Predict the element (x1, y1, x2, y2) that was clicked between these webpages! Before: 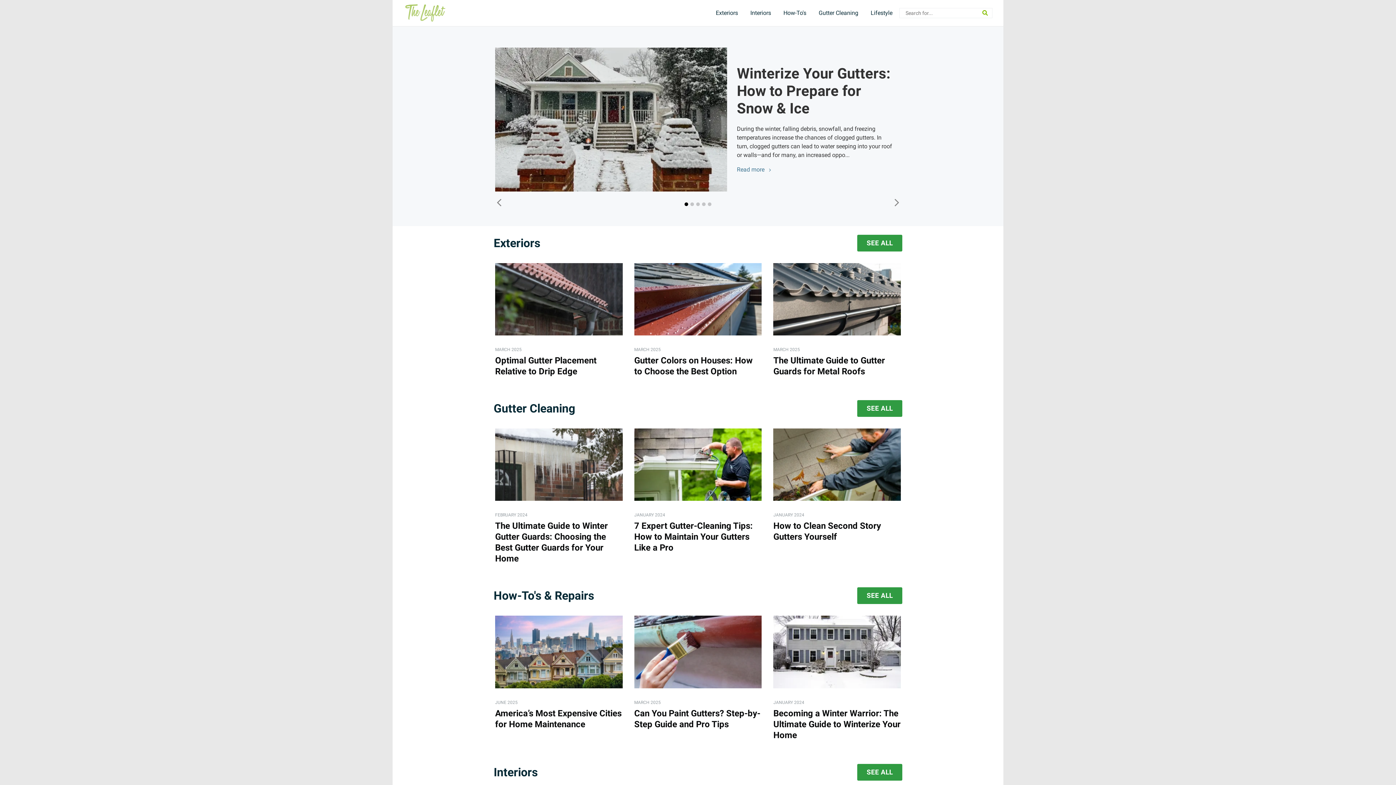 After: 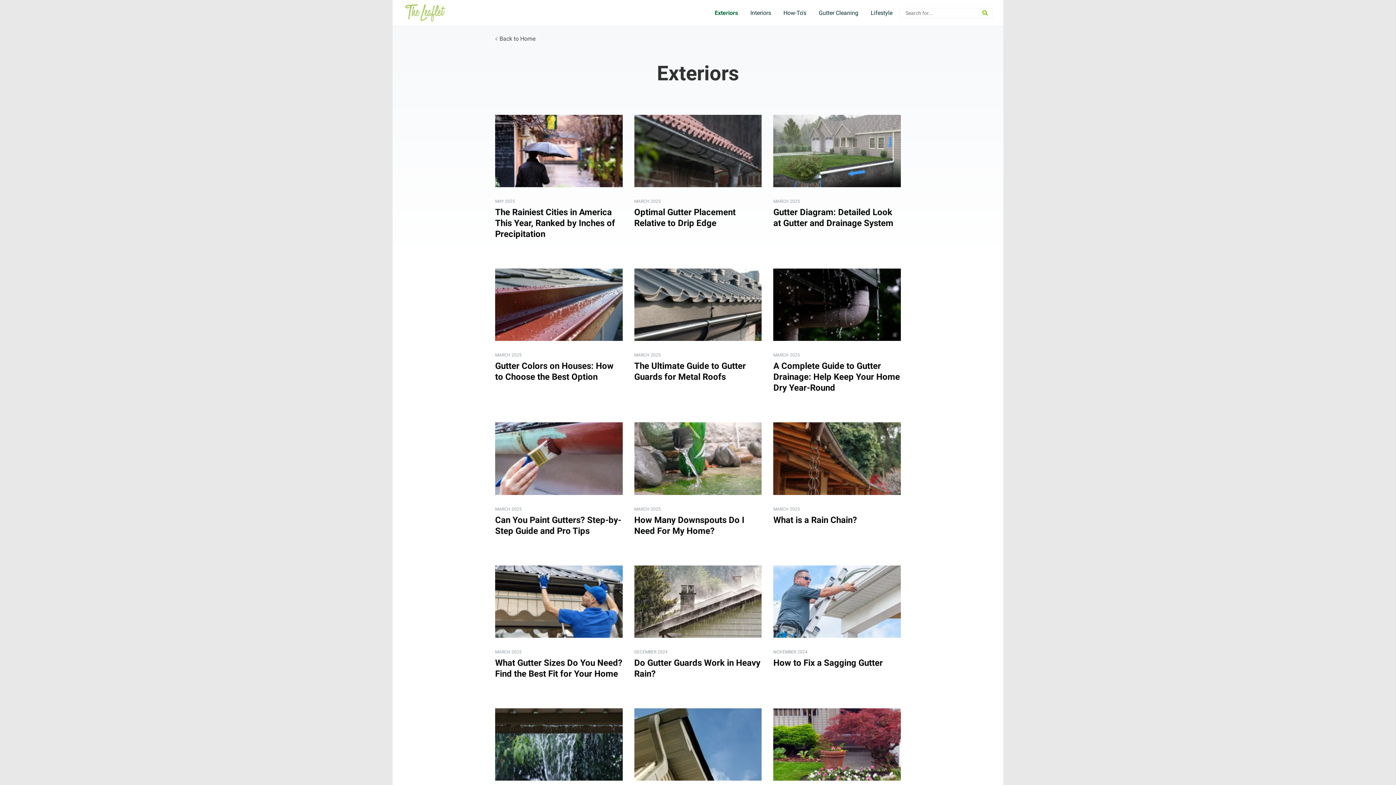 Action: label: Exteriors bbox: (710, 0, 743, 26)